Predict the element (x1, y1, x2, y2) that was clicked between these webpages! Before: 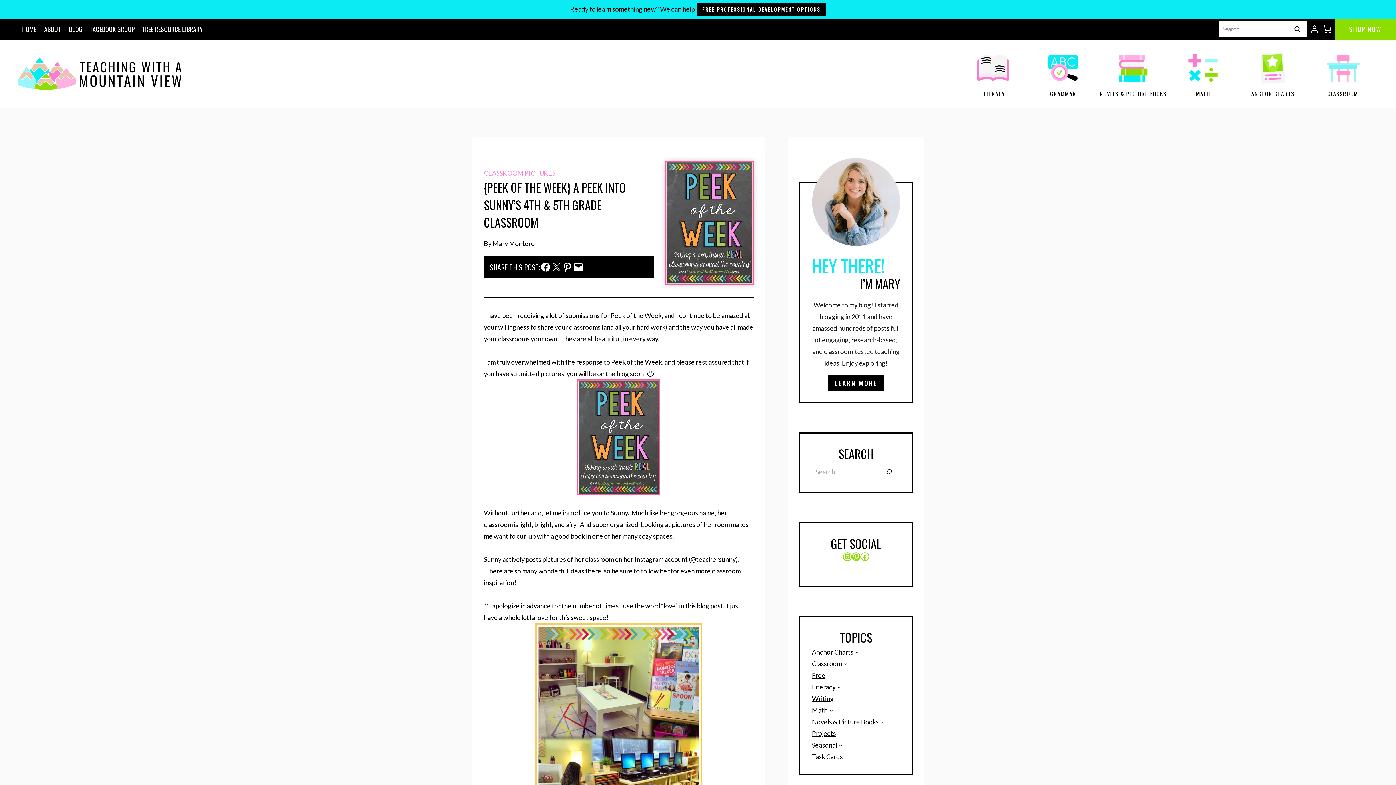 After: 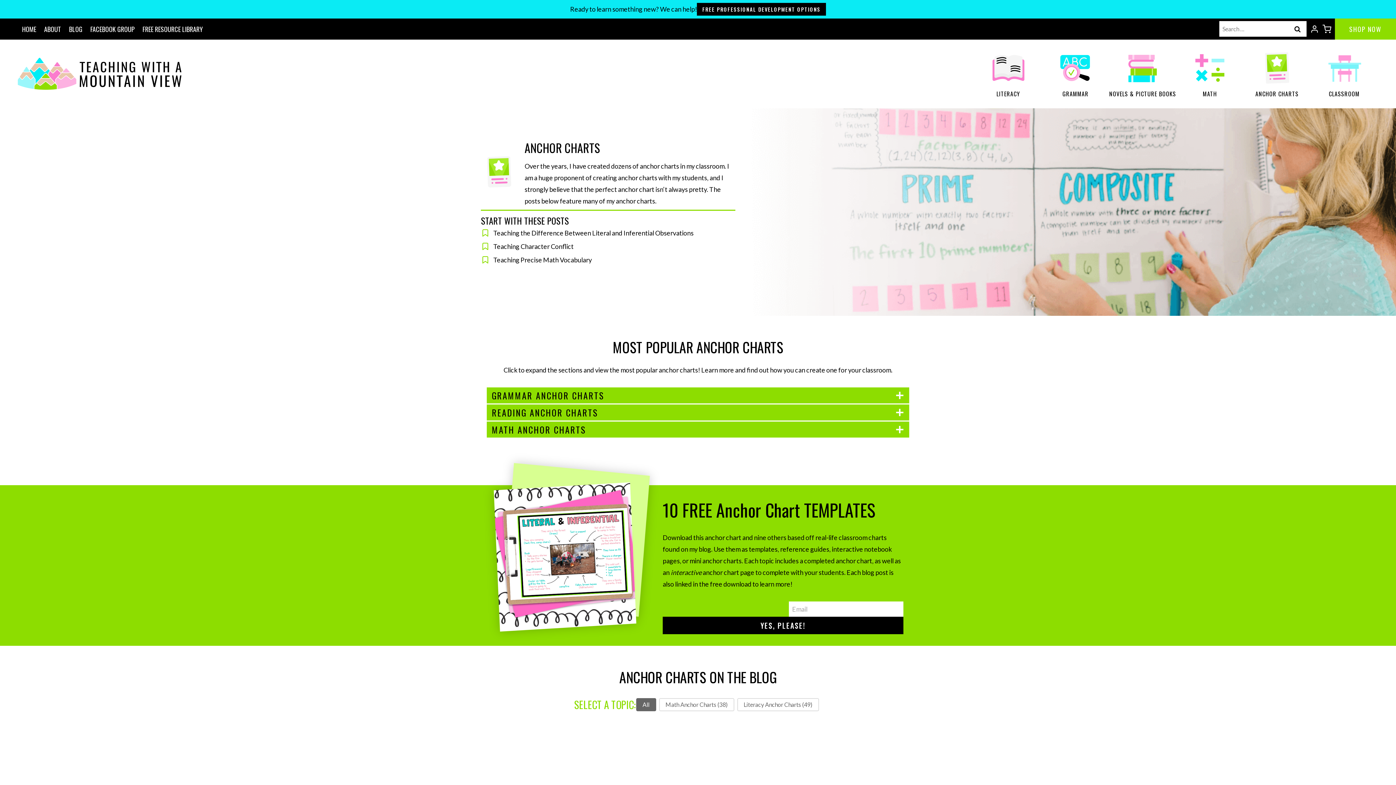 Action: label: ANCHOR CHARTS bbox: (1238, 49, 1308, 98)